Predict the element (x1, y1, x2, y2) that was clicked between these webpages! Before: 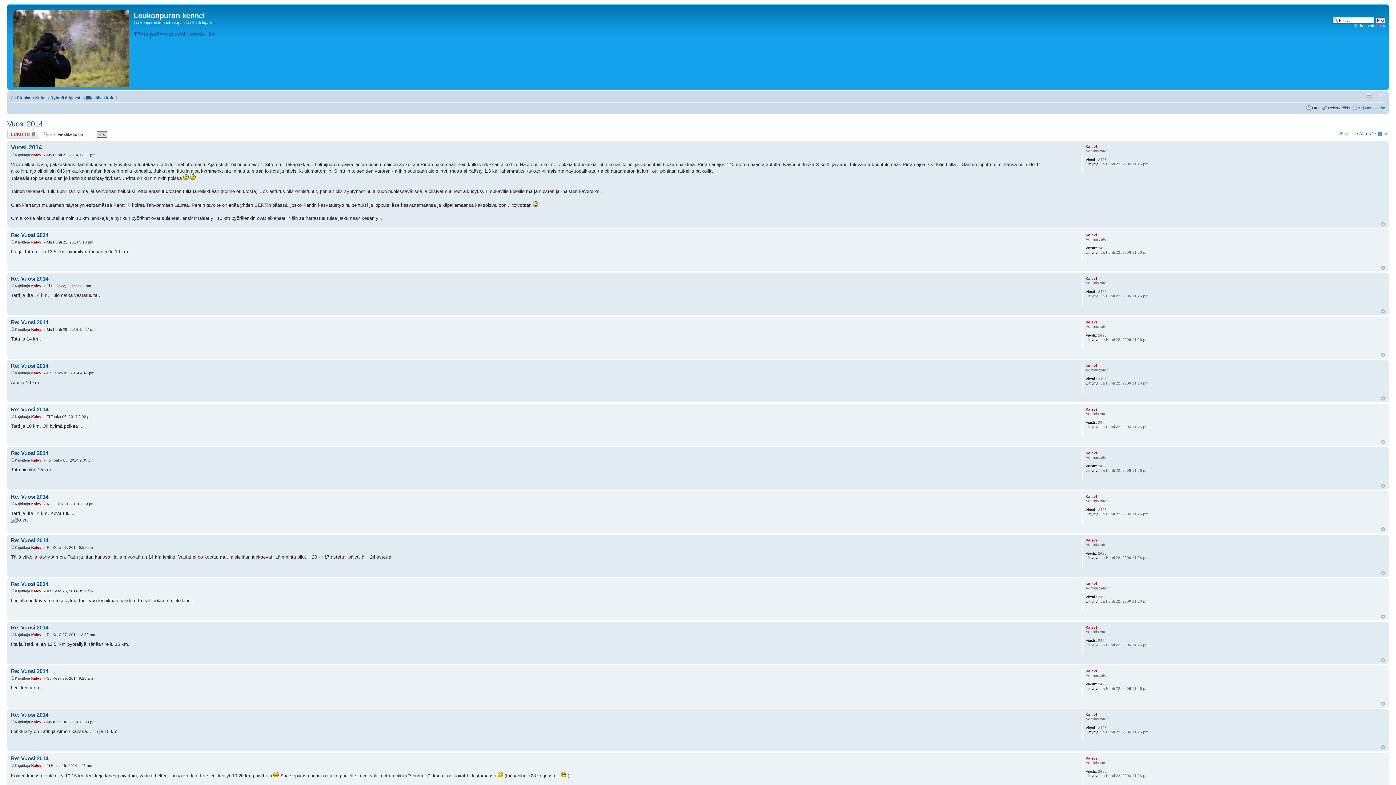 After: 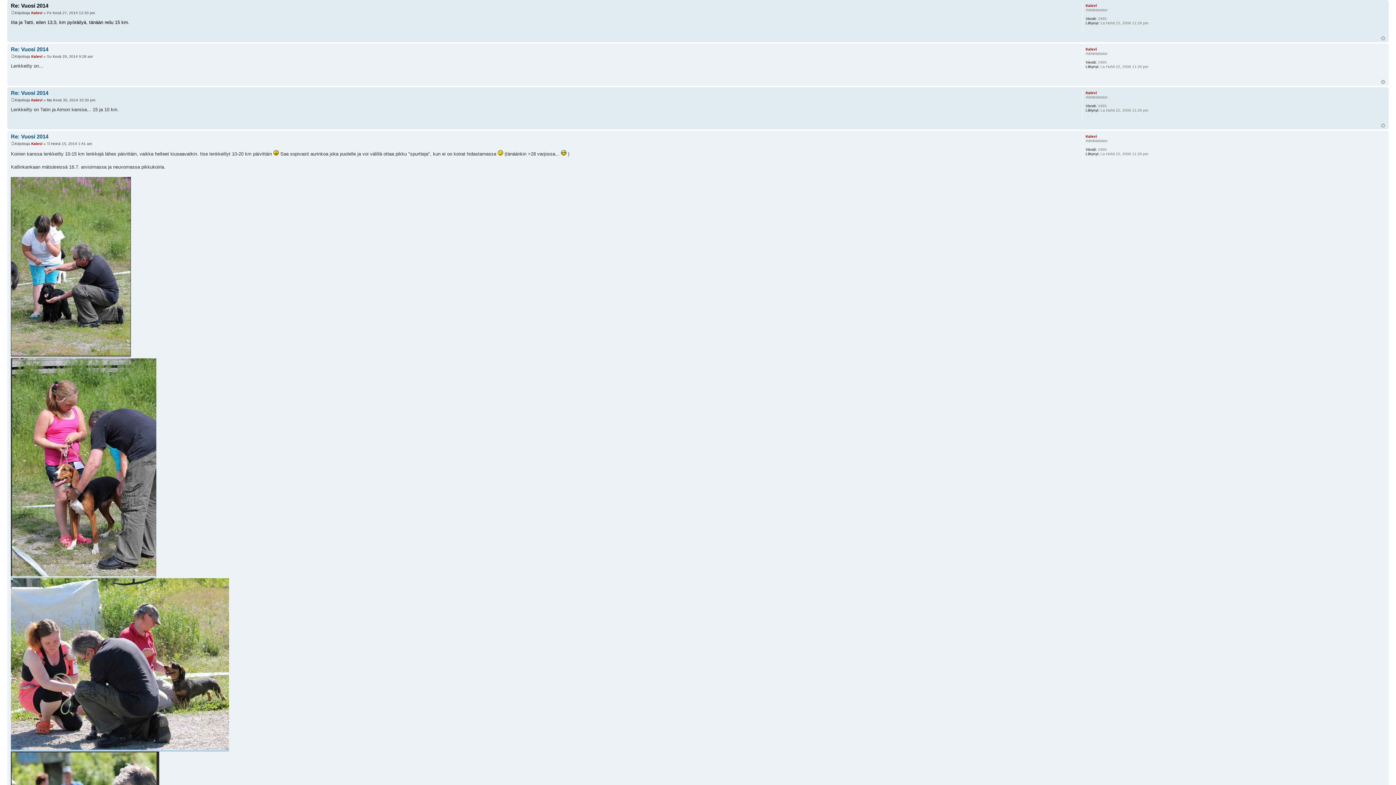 Action: bbox: (10, 624, 48, 630) label: Re: Vuosi 2014